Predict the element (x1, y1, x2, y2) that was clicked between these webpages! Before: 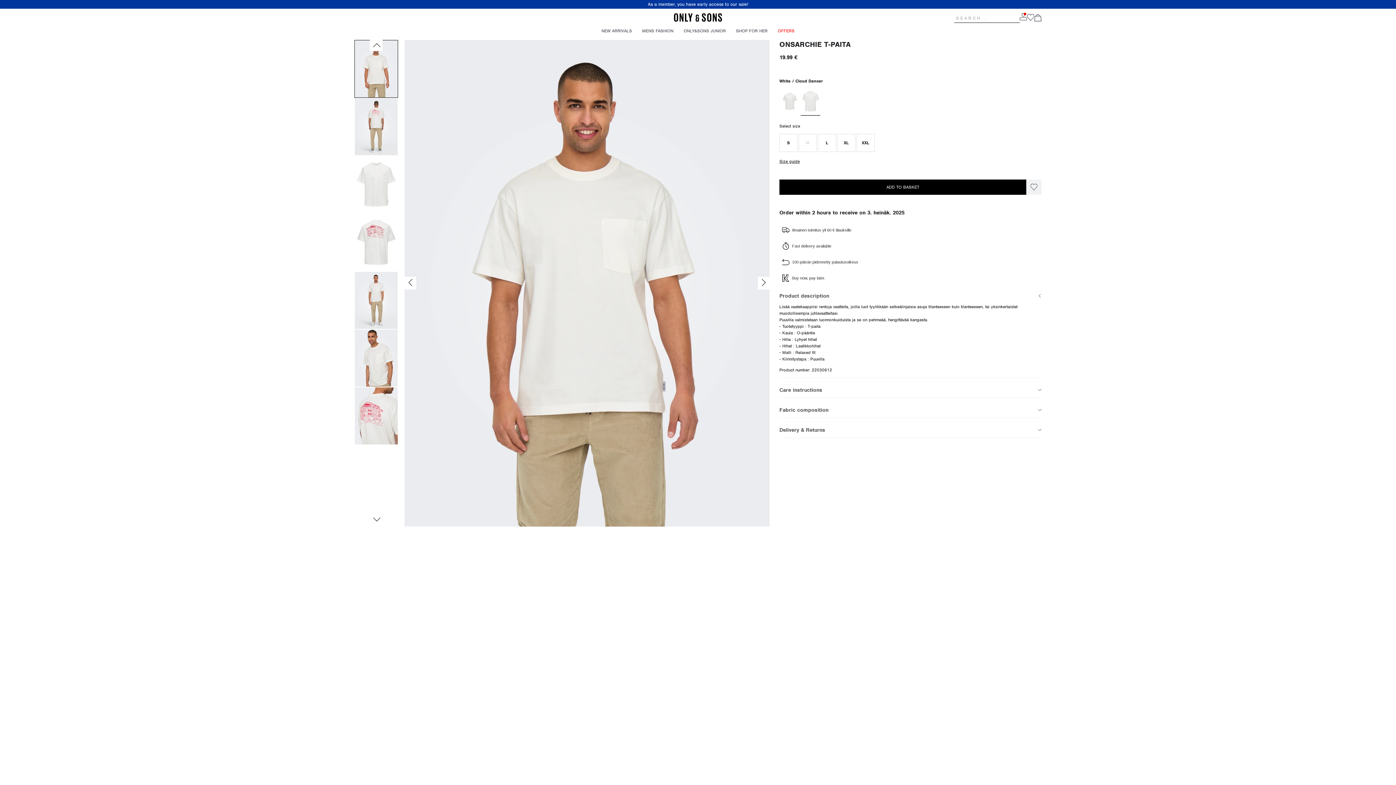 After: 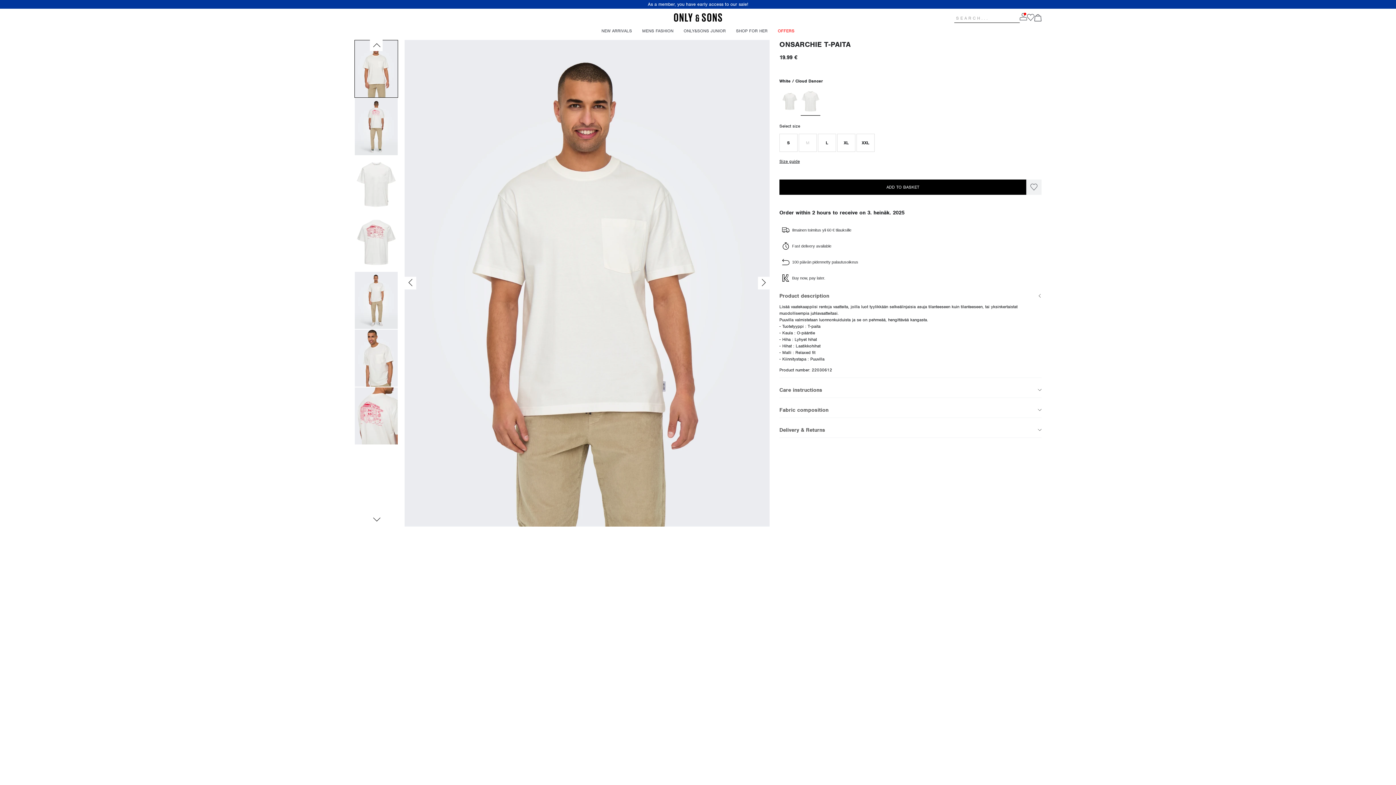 Action: bbox: (954, 13, 1020, 23)